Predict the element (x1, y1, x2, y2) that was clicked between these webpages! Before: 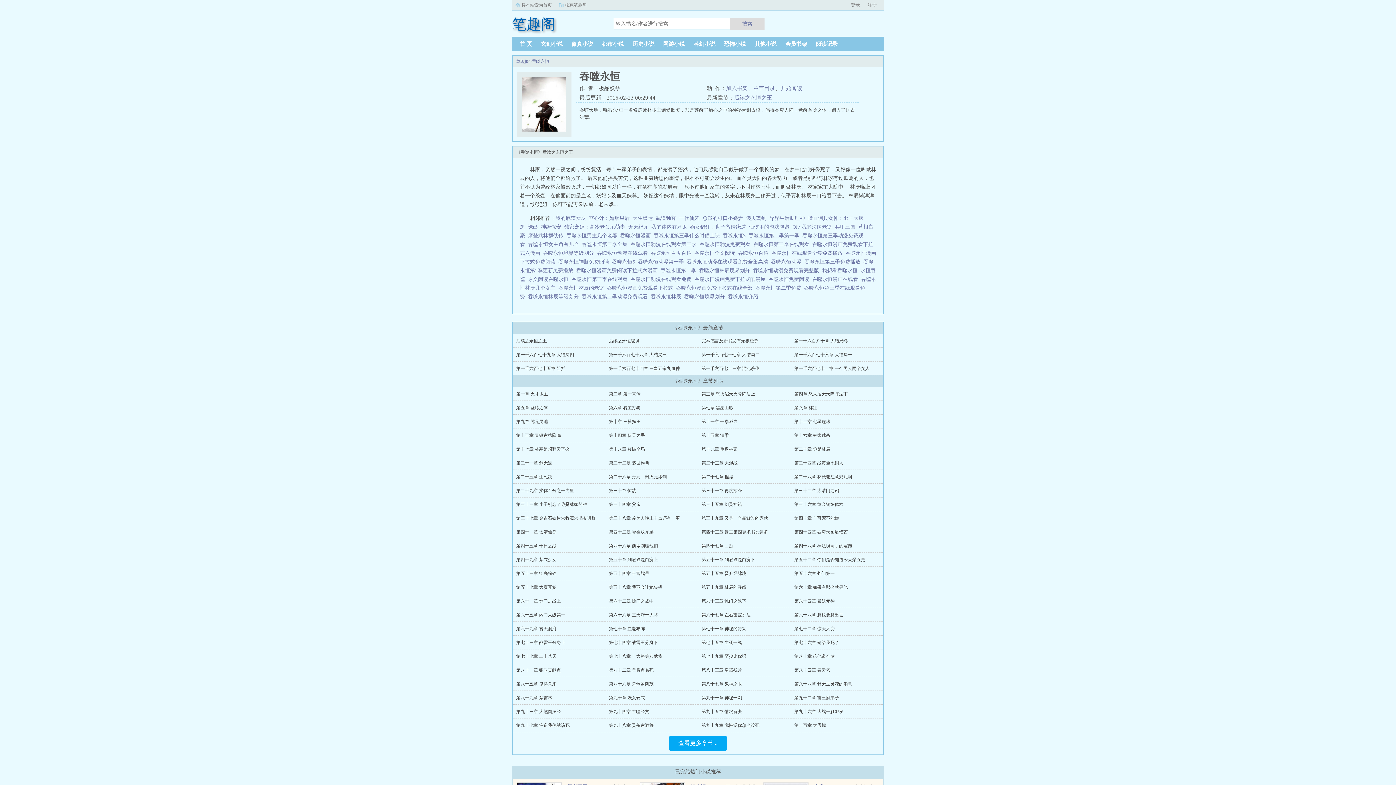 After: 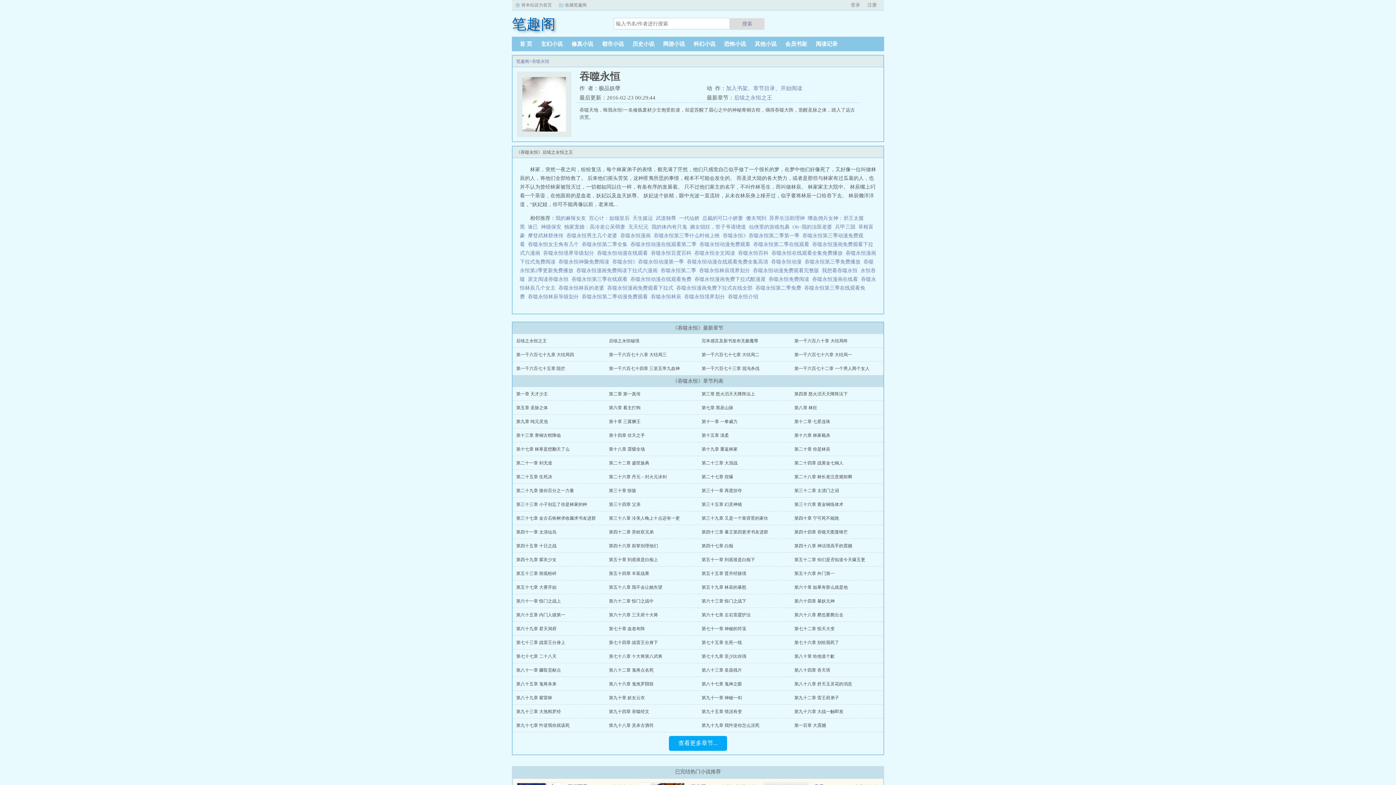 Action: bbox: (532, 58, 549, 64) label: 吞噬永恒